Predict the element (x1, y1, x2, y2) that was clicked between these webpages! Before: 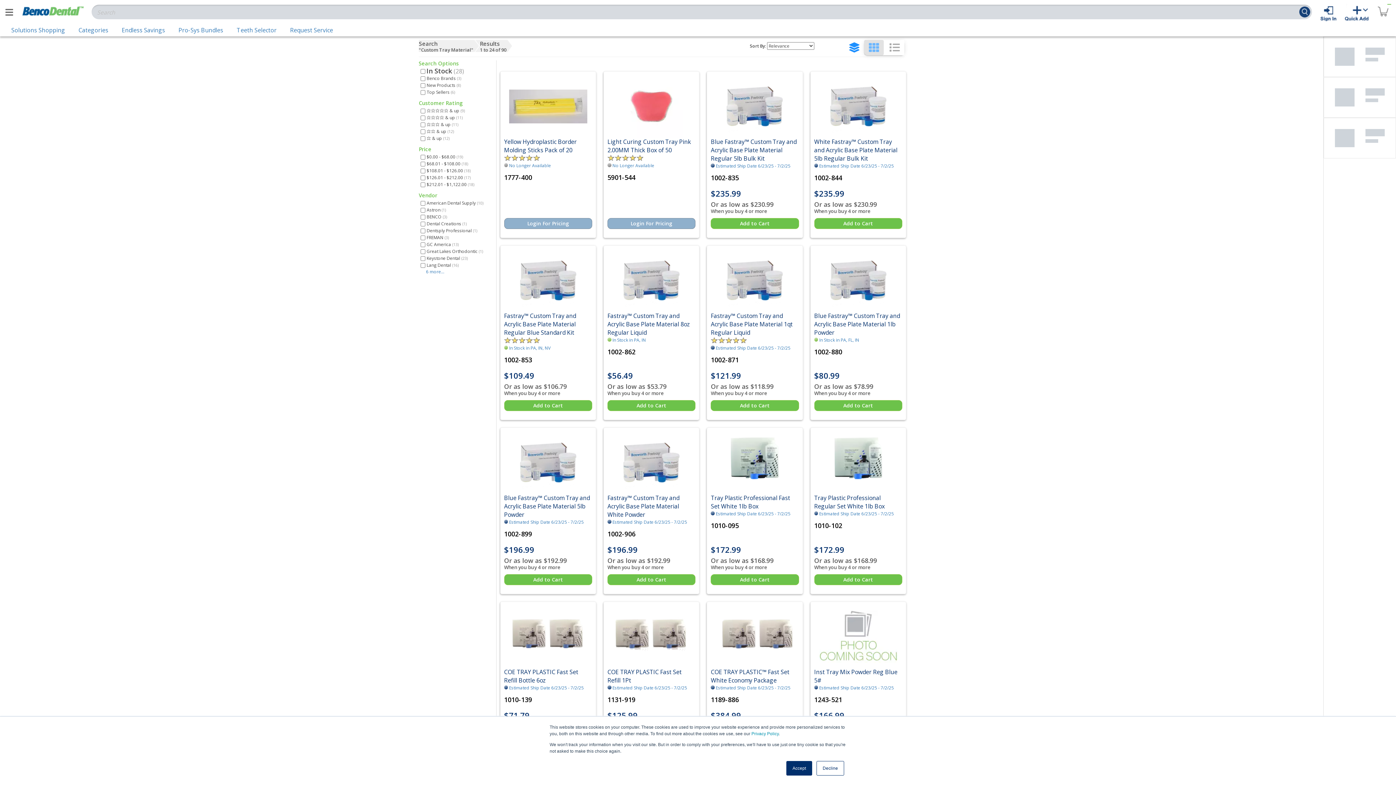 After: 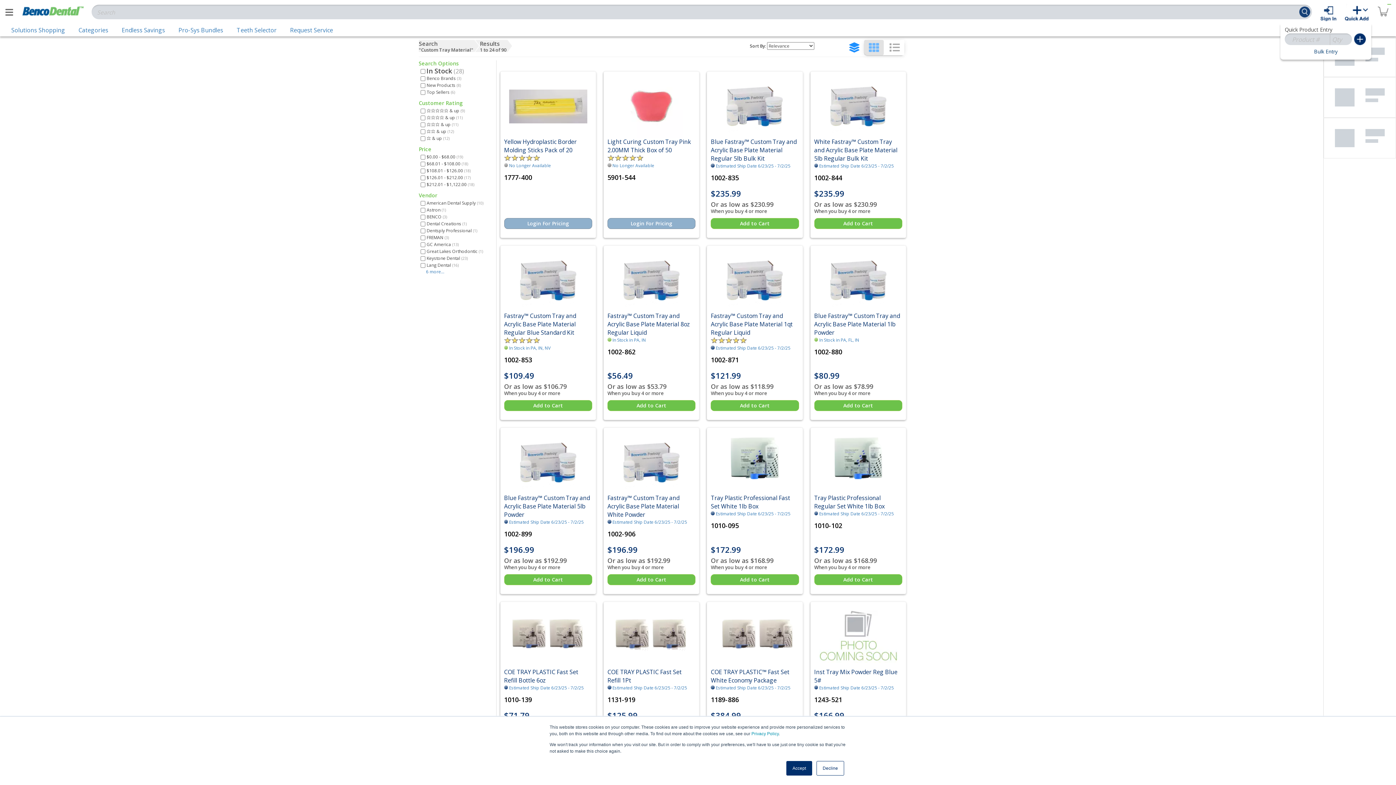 Action: bbox: (1345, 16, 1369, 22)